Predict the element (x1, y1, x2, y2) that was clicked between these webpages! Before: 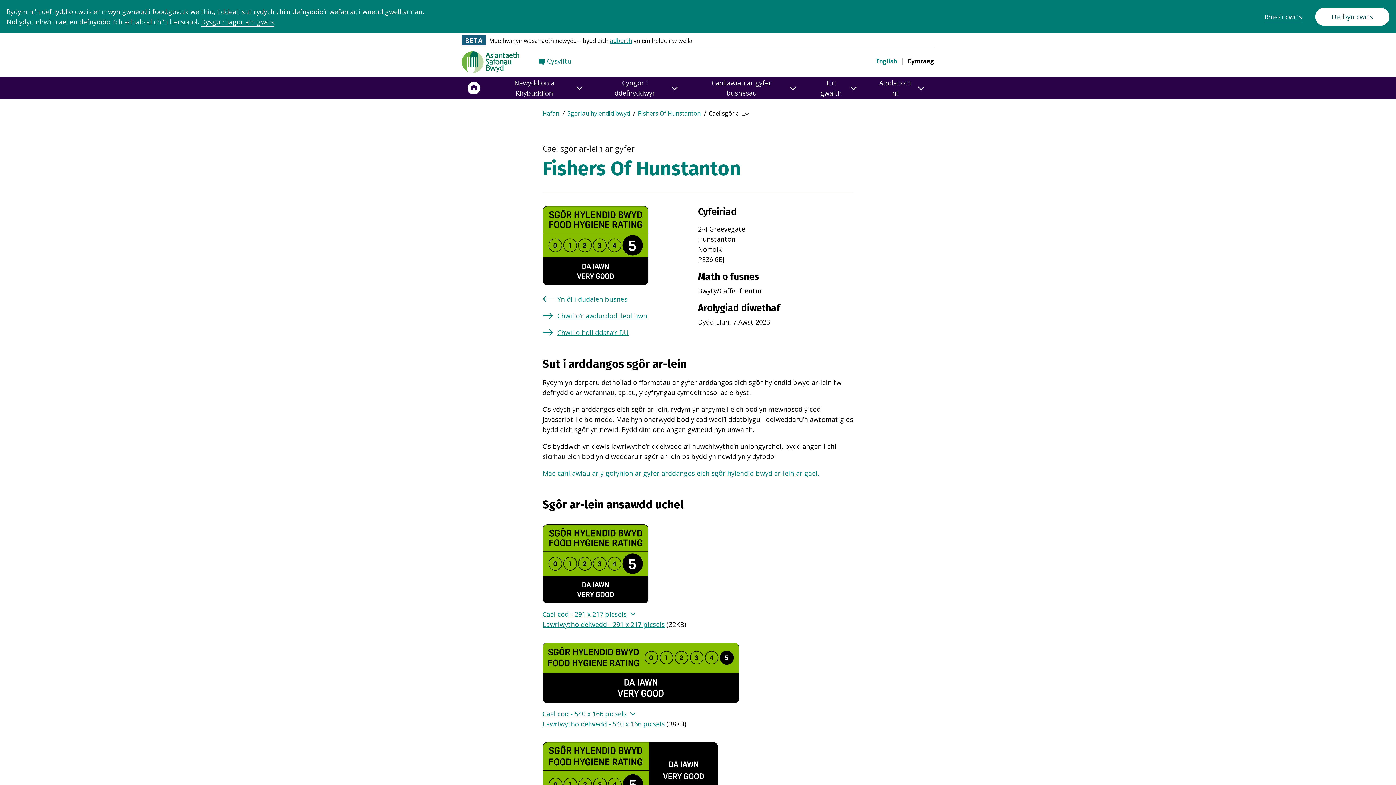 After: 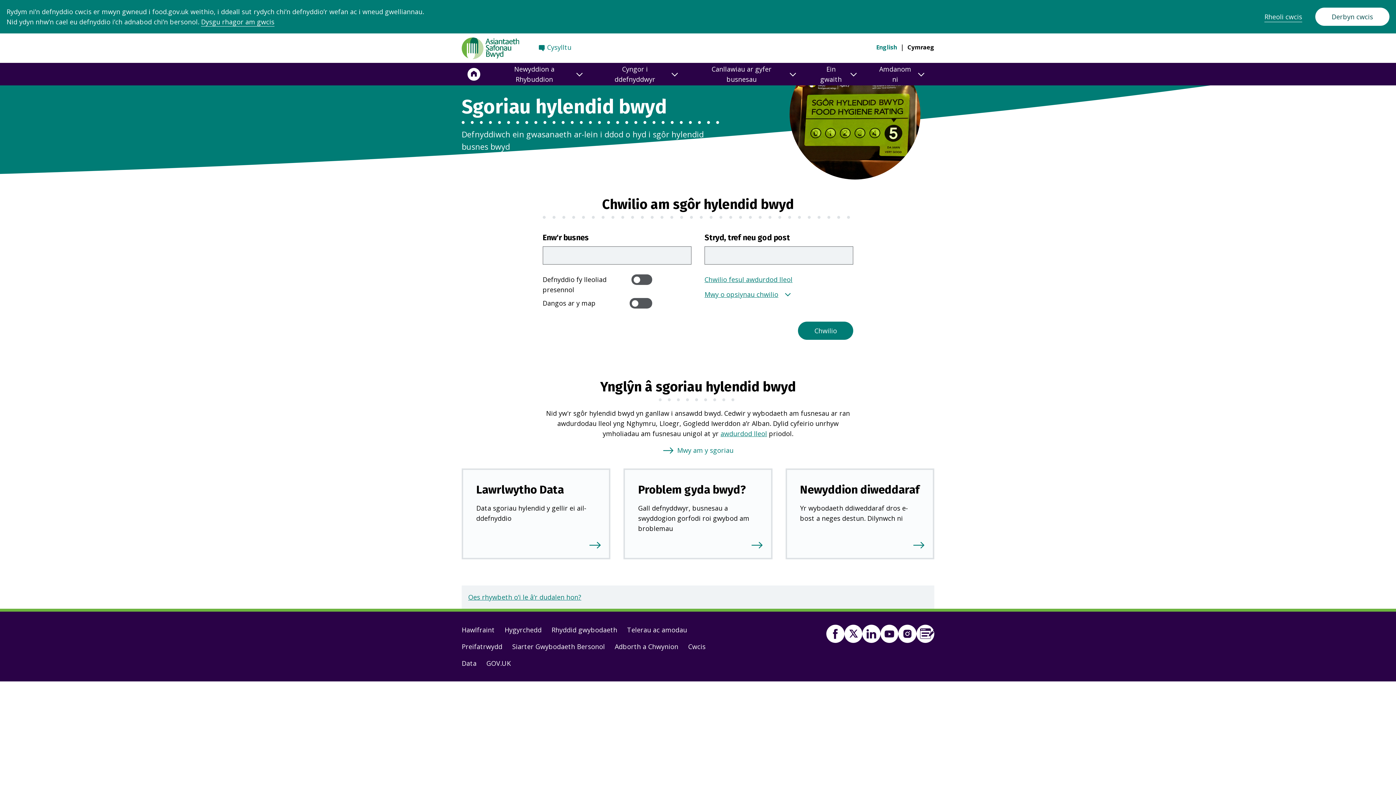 Action: bbox: (567, 109, 630, 119) label: Sgoriau hylendid bwyd